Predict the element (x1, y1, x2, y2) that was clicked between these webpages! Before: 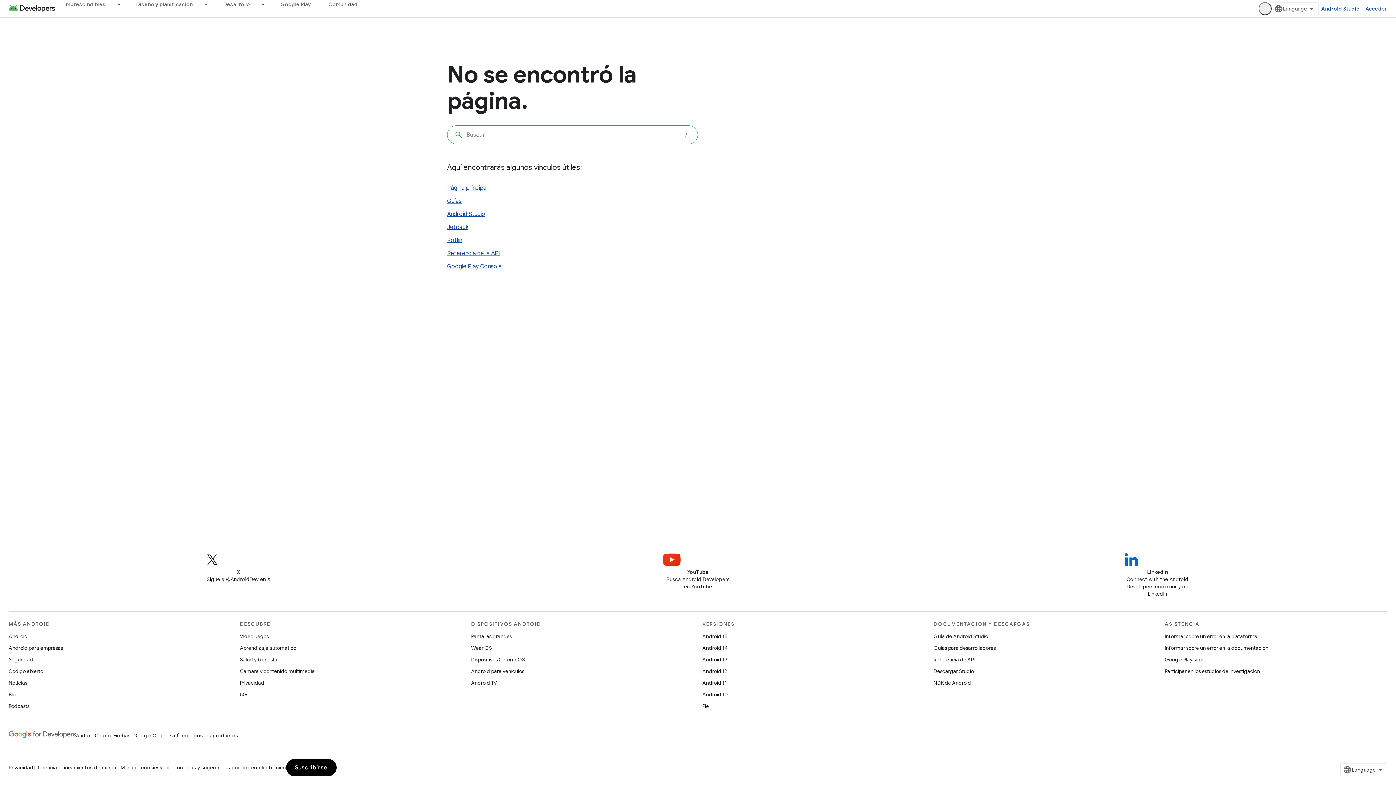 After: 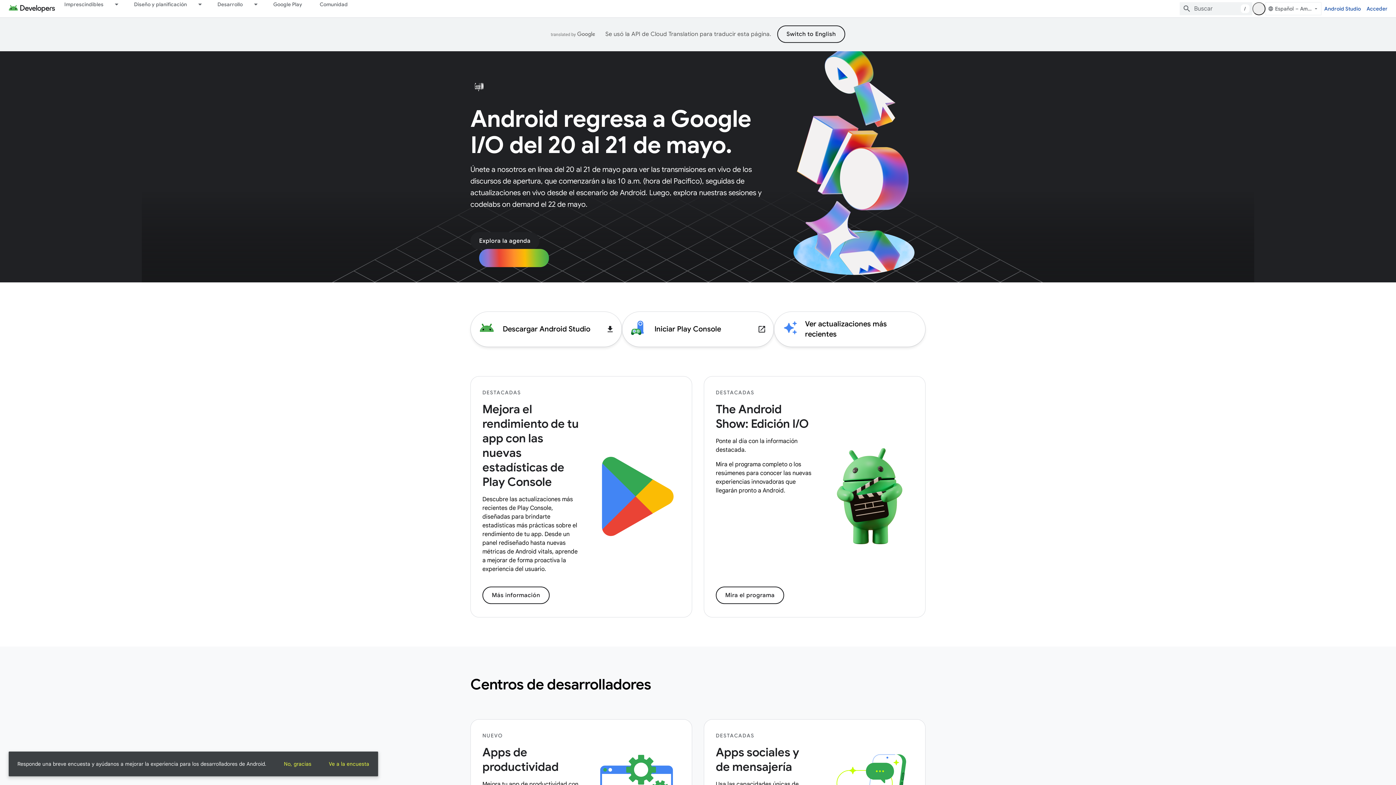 Action: bbox: (447, 184, 487, 191) label: Página principal